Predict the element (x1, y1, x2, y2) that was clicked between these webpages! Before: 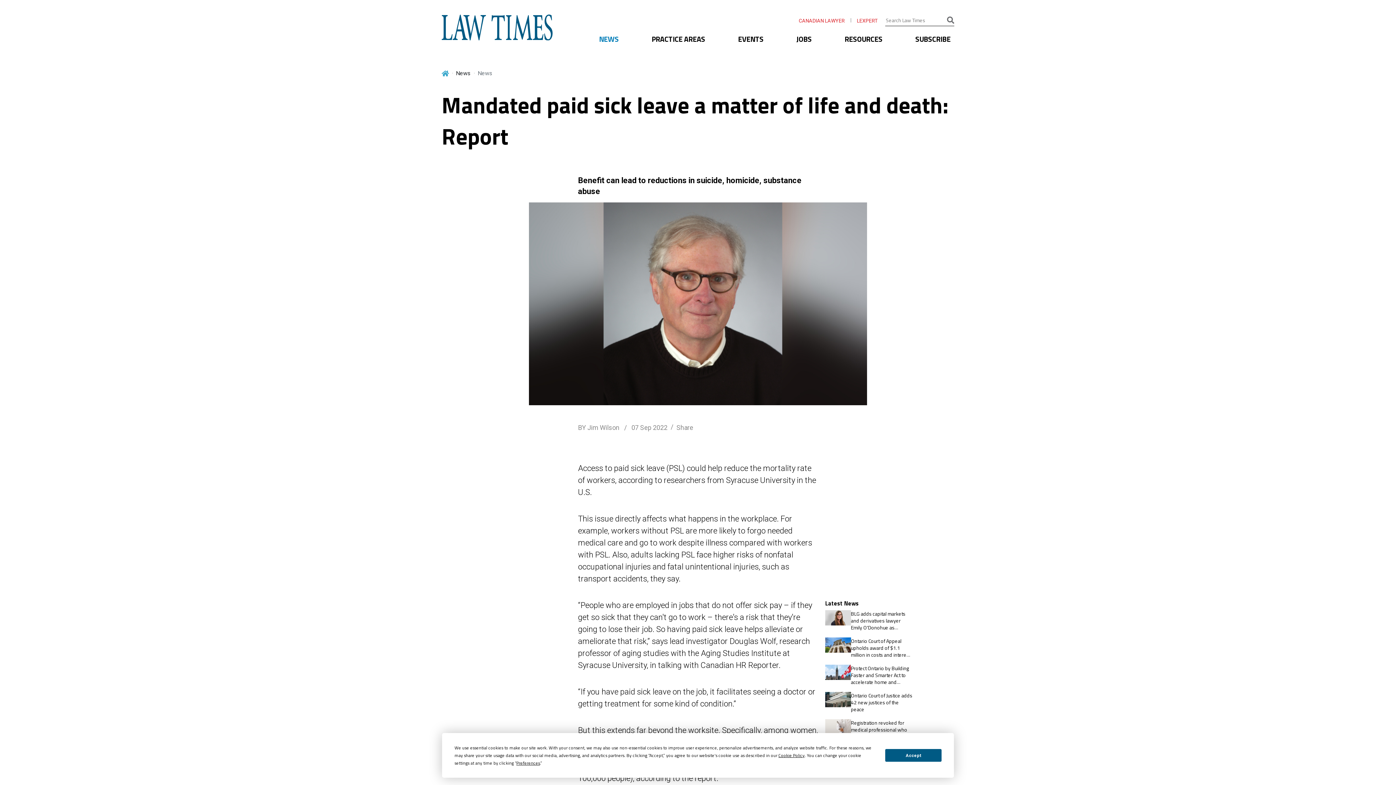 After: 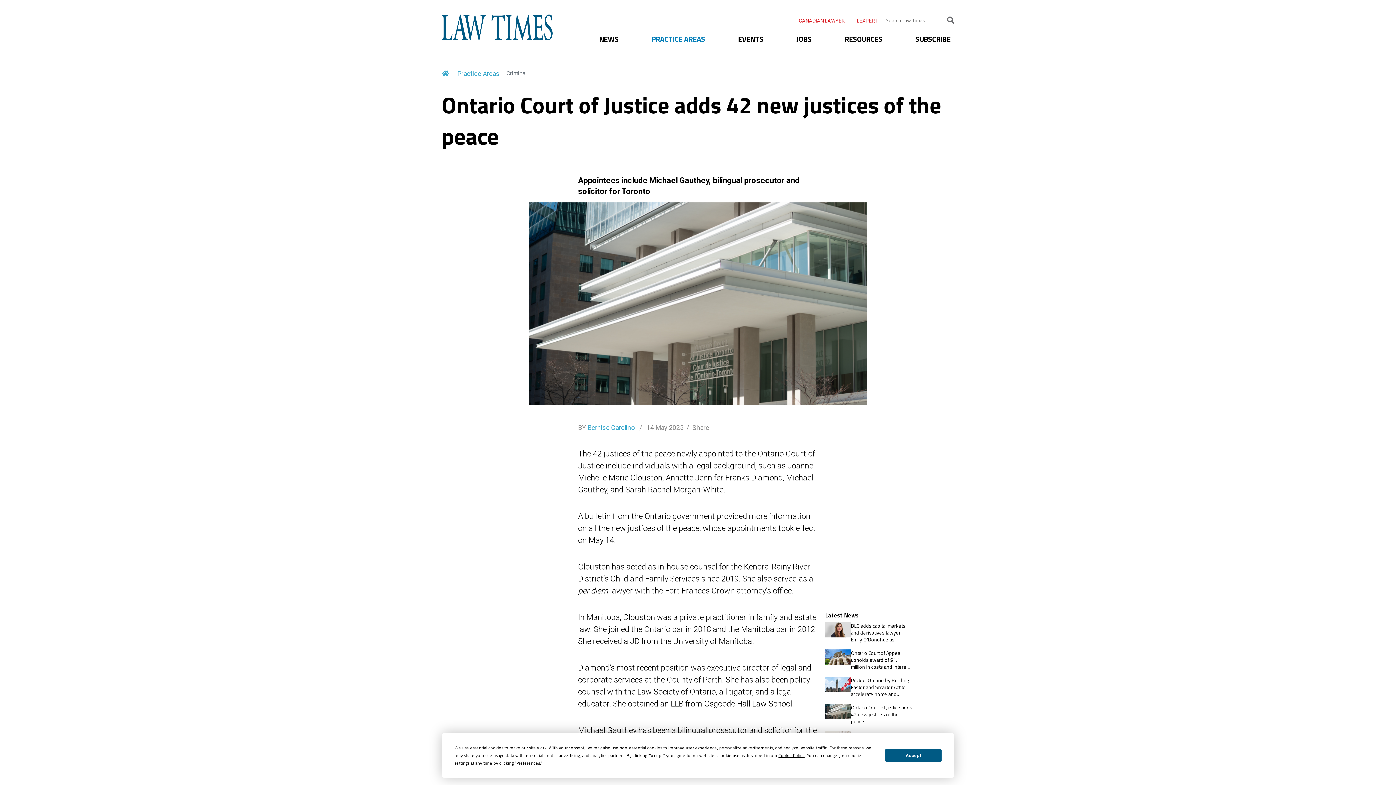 Action: label: Ontario Court of Justice adds 42 new justices of the peace bbox: (851, 692, 912, 712)